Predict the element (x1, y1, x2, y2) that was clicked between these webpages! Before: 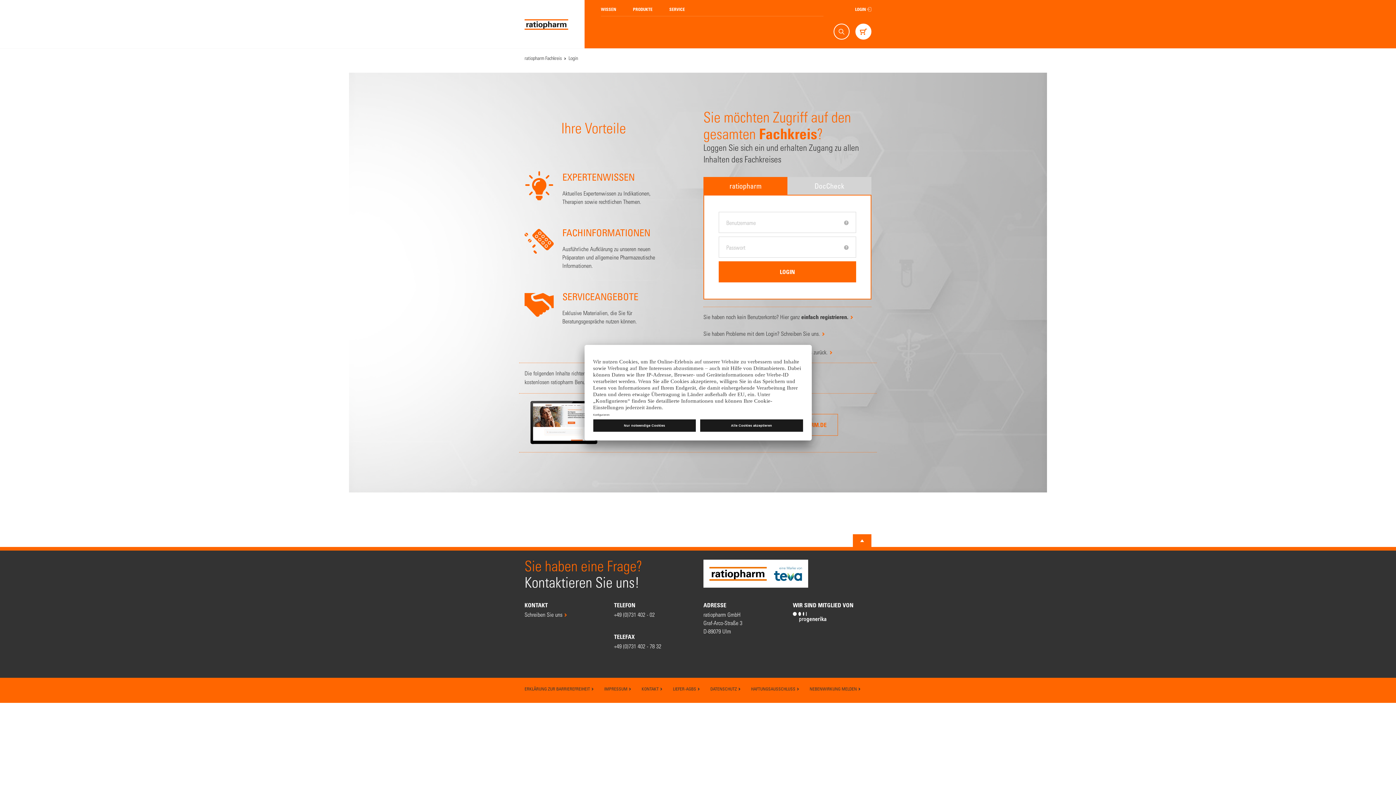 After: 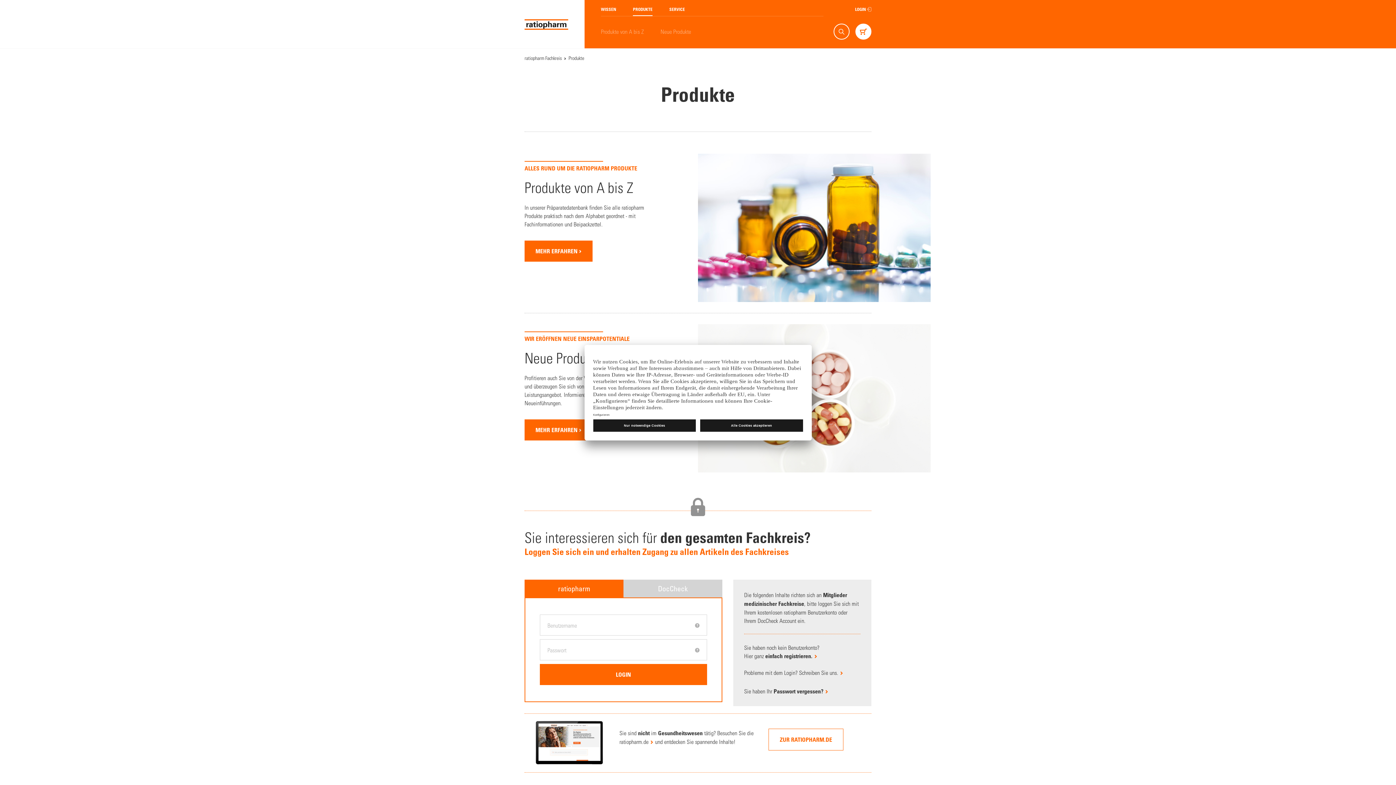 Action: label: PRODUKTE bbox: (633, 6, 652, 15)